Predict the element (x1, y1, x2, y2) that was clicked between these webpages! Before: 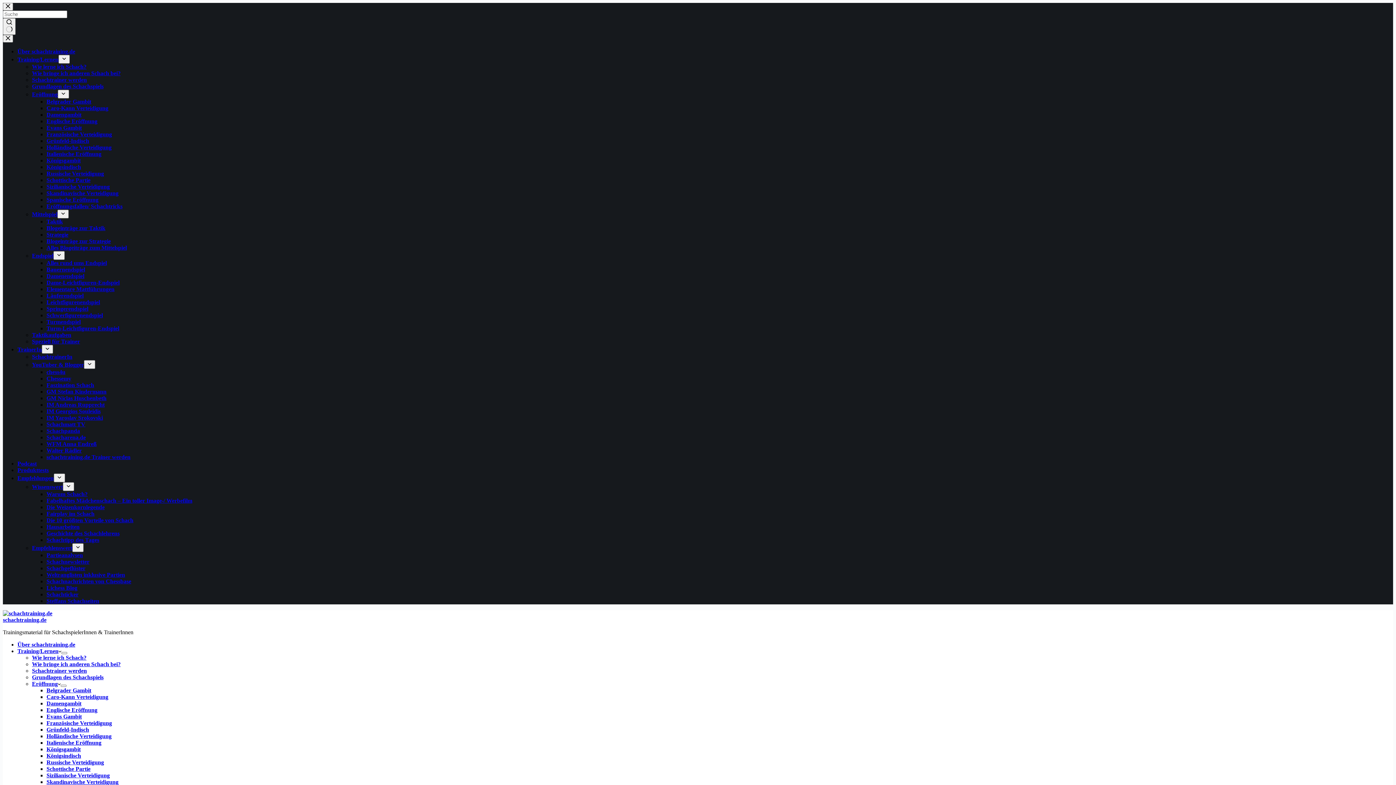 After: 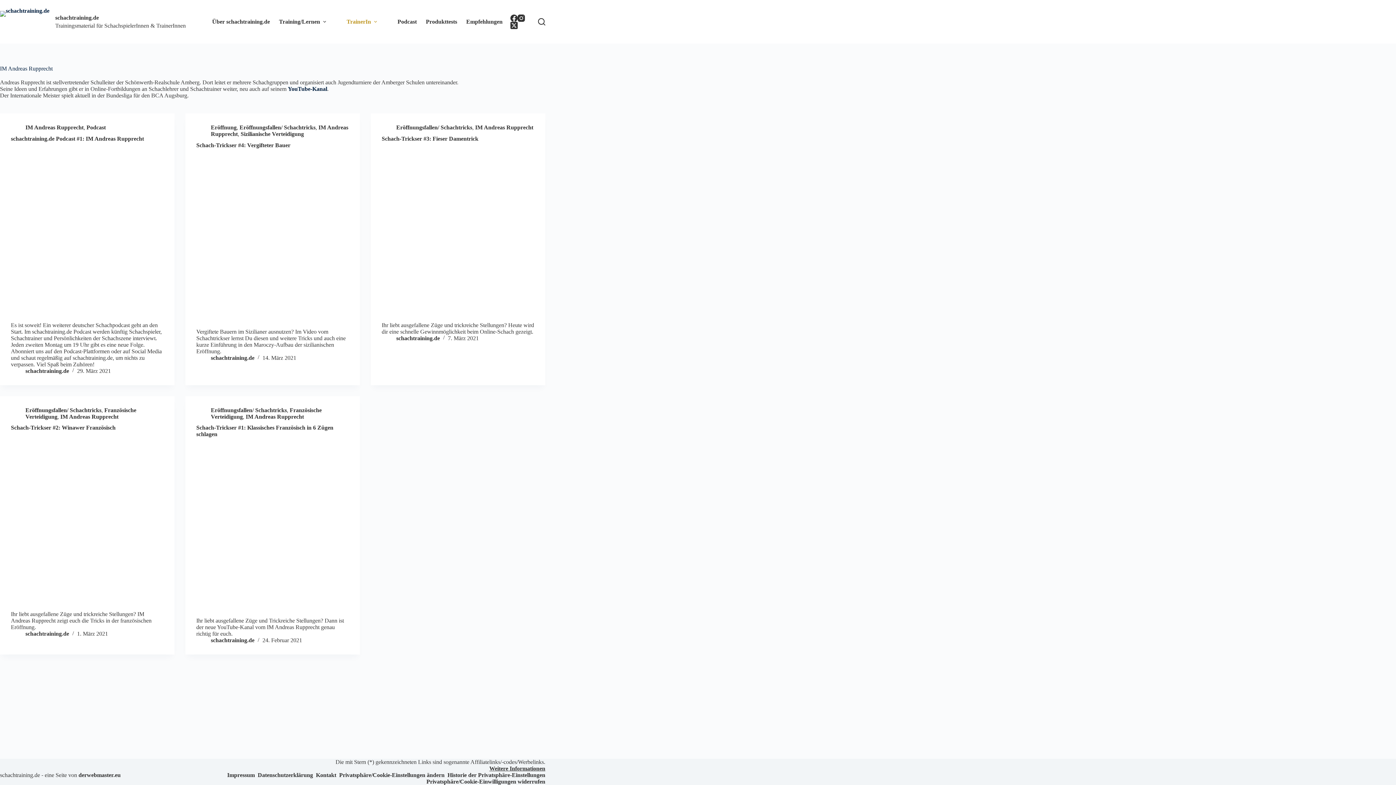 Action: label: IM Andreas Rupprecht bbox: (46, 401, 104, 408)